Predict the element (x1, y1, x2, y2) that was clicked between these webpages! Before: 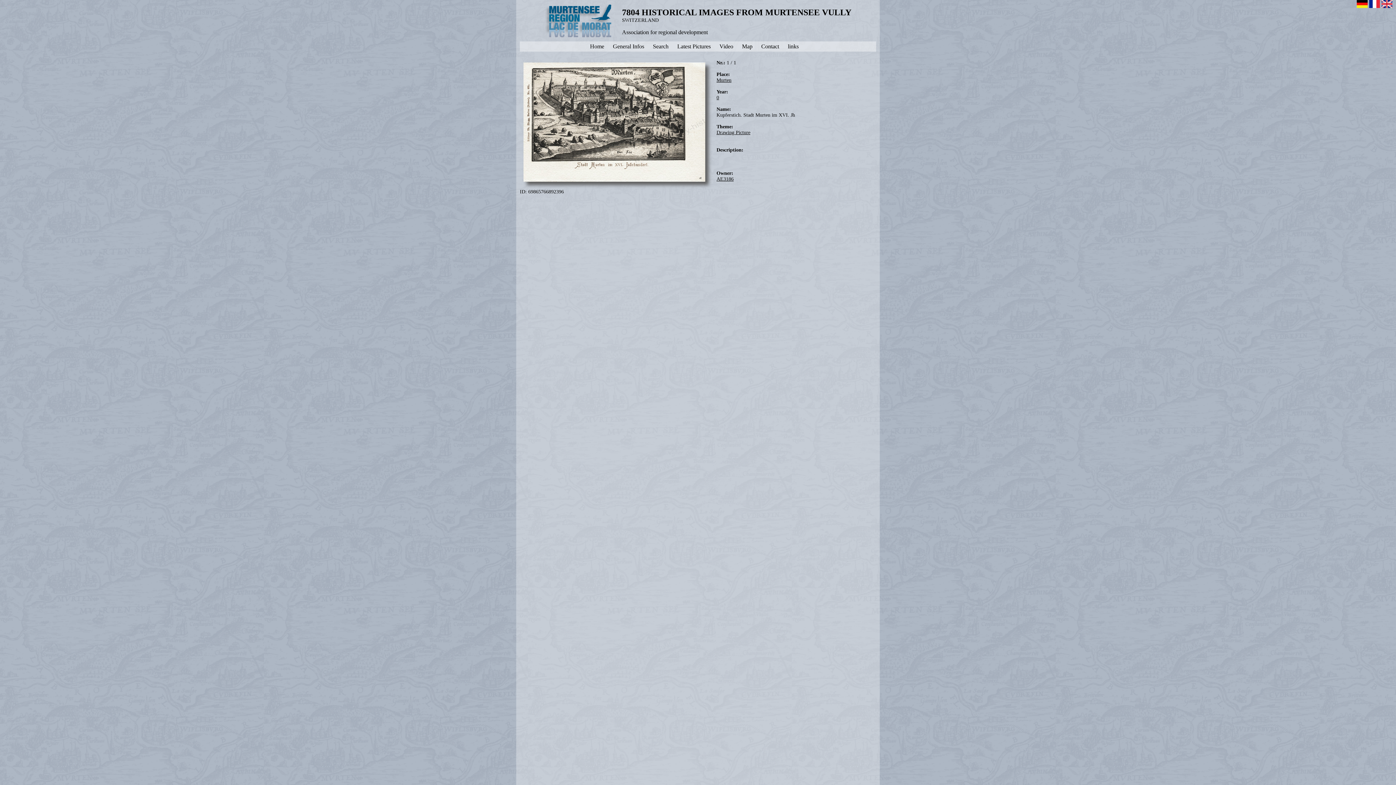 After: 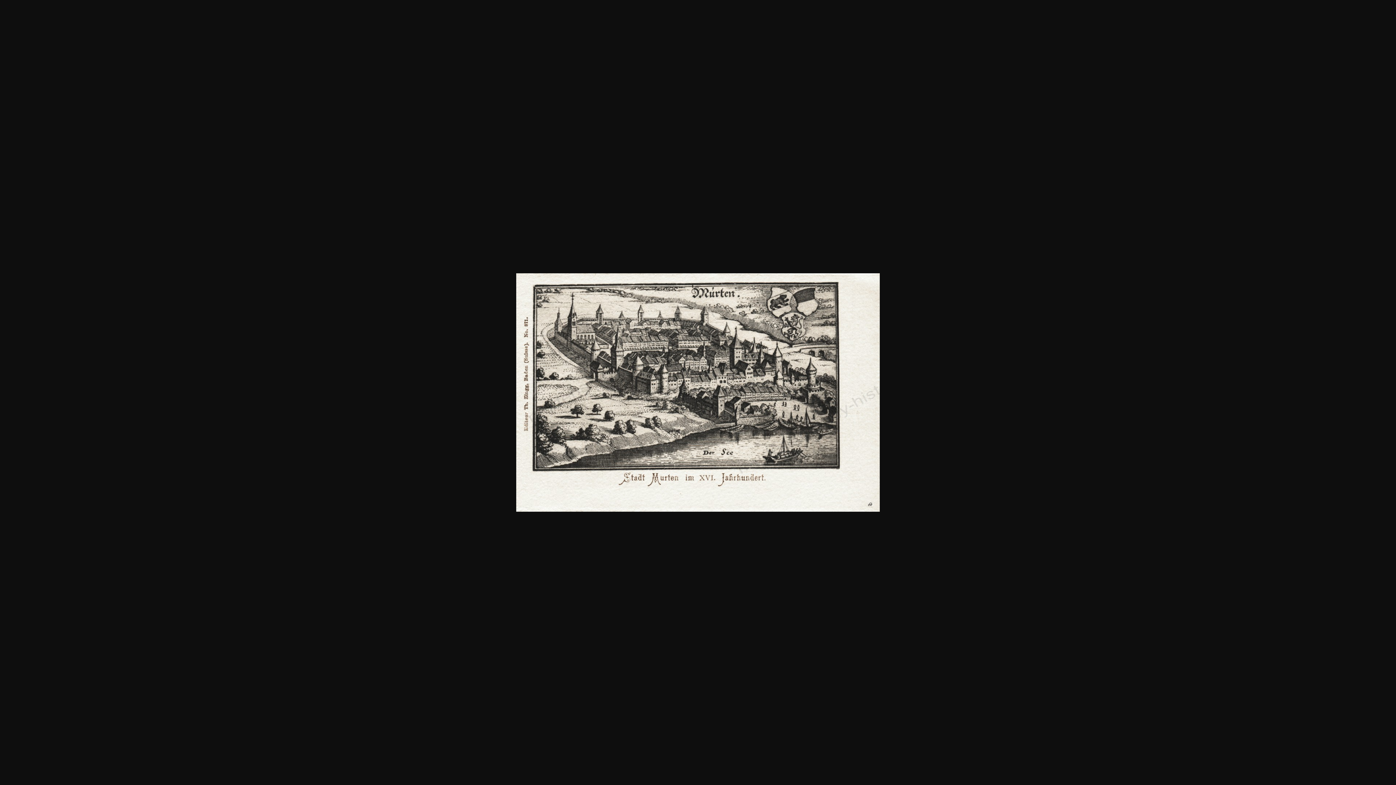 Action: bbox: (521, 180, 708, 185)